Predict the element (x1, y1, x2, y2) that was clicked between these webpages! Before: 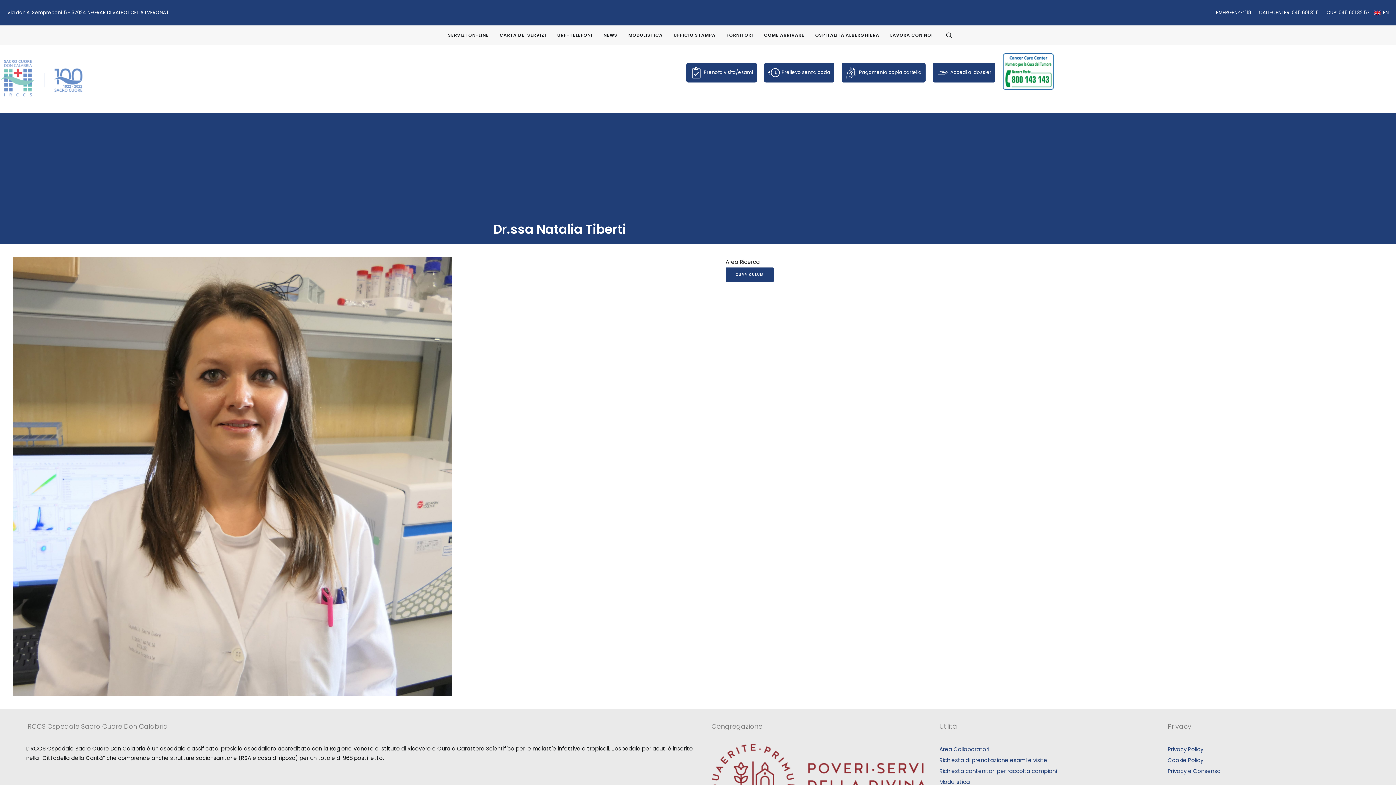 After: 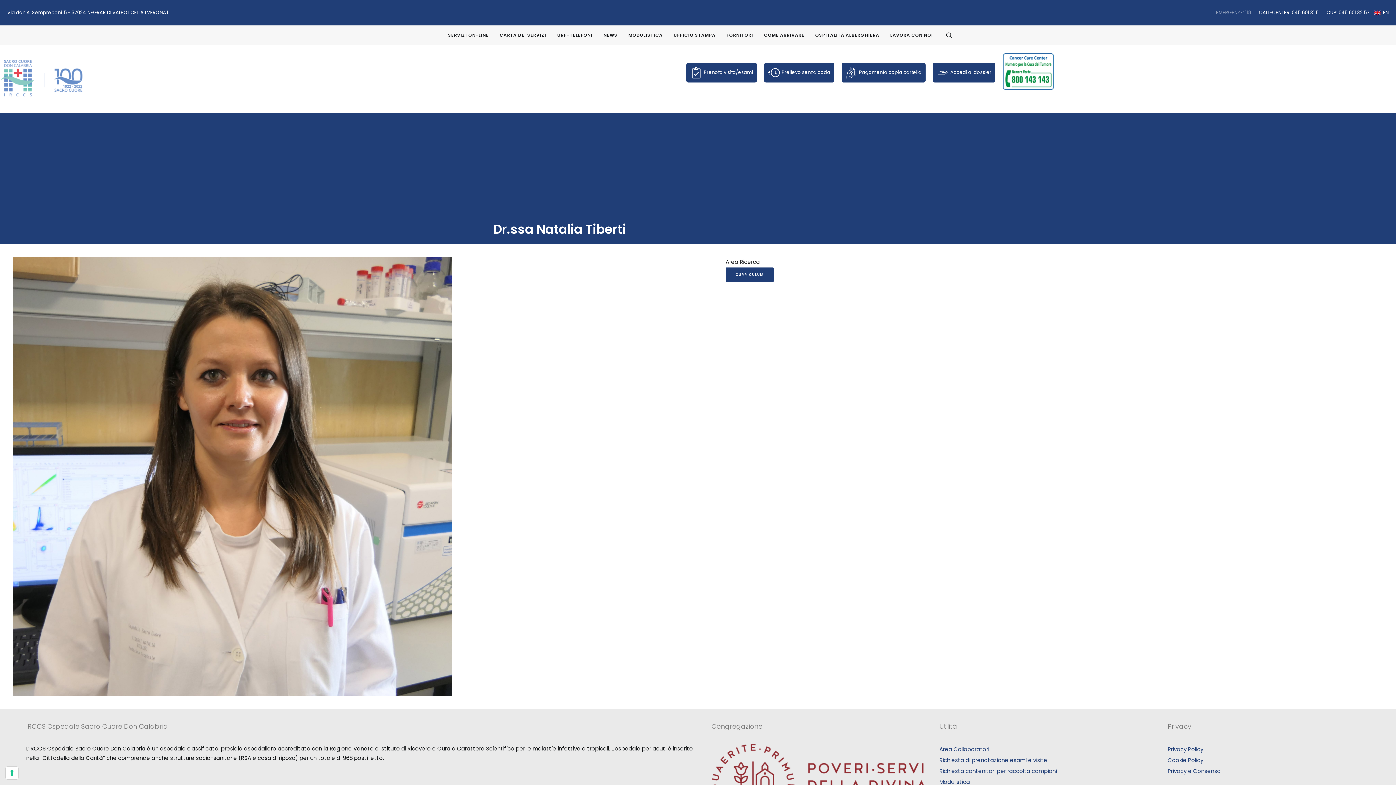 Action: bbox: (1216, 2, 1254, 22) label: EMERGENZE: 118